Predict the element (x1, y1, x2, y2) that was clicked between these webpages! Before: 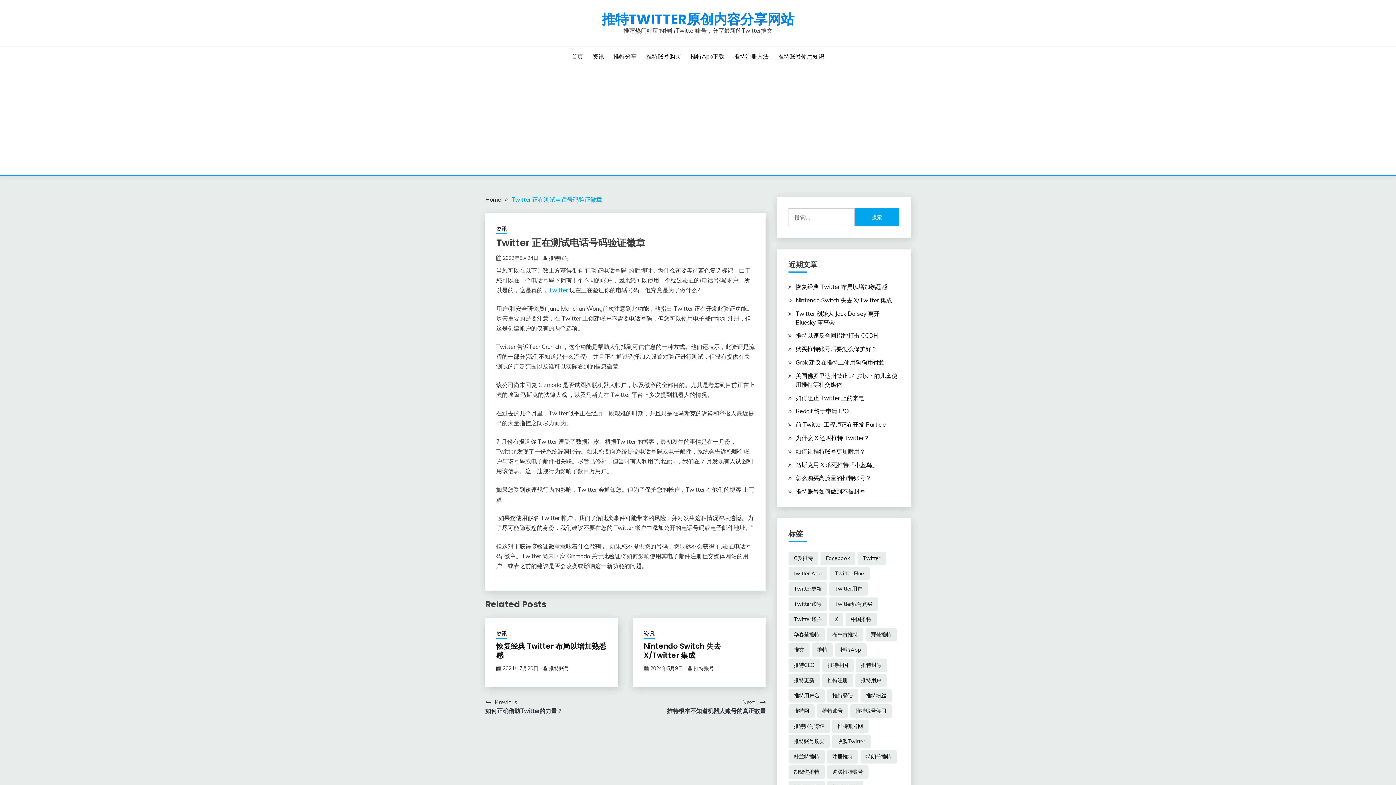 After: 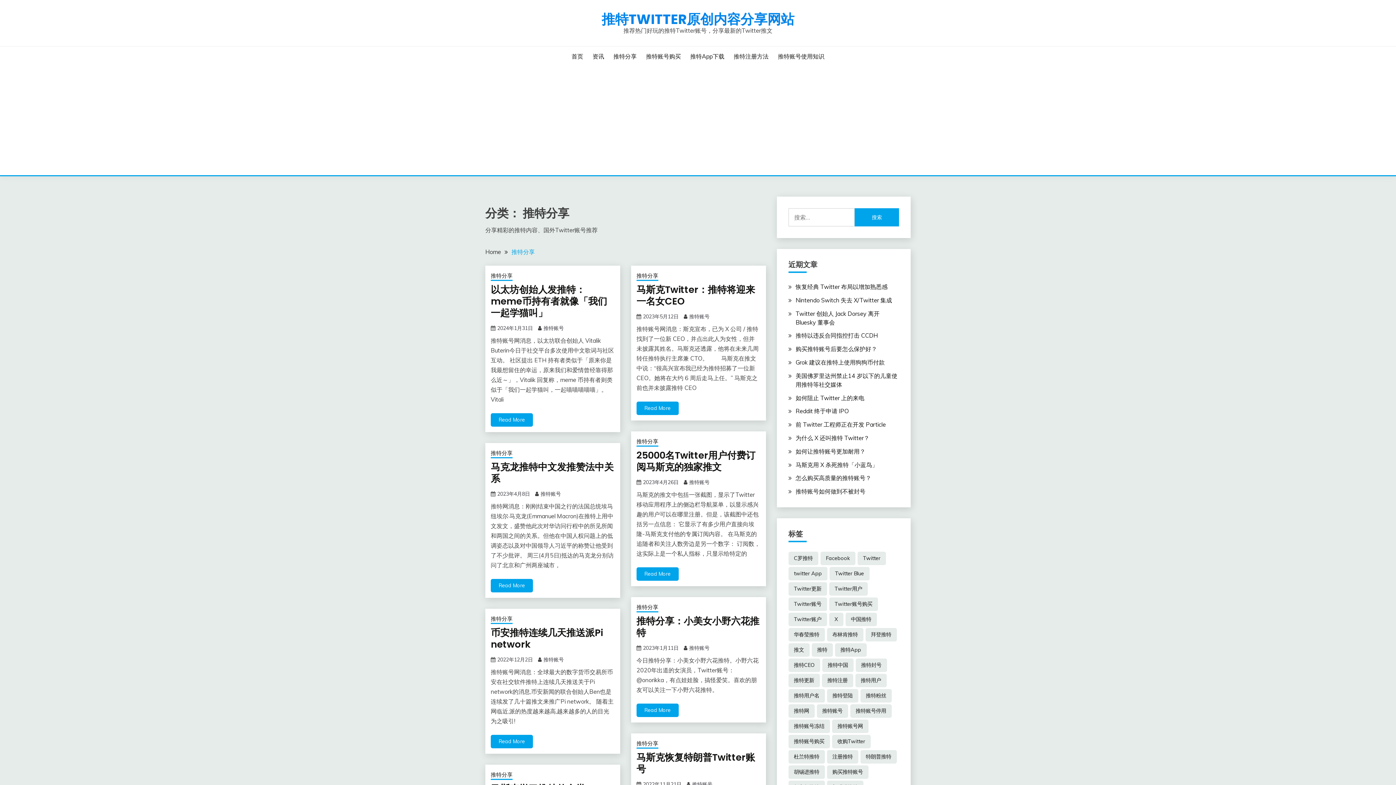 Action: label: 推特分享 bbox: (613, 52, 636, 60)